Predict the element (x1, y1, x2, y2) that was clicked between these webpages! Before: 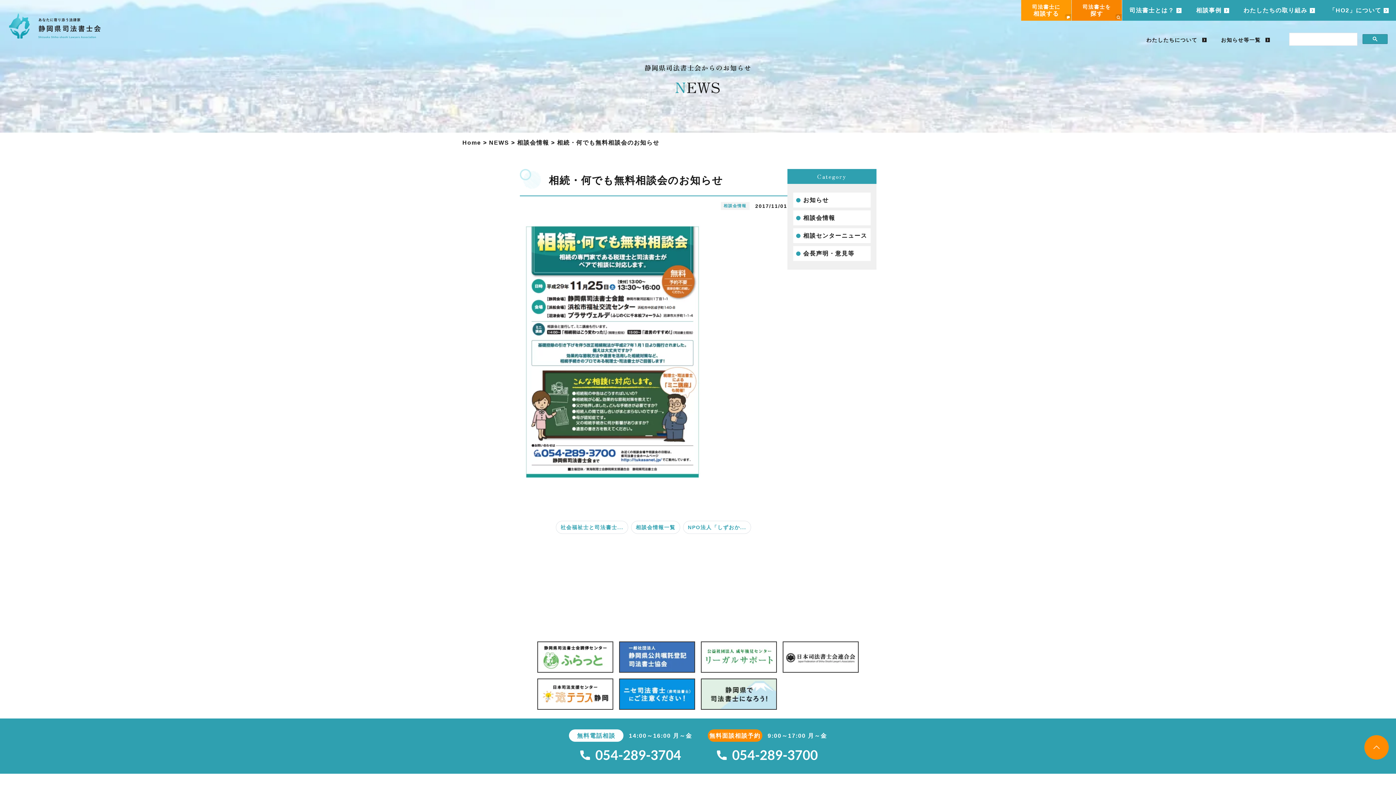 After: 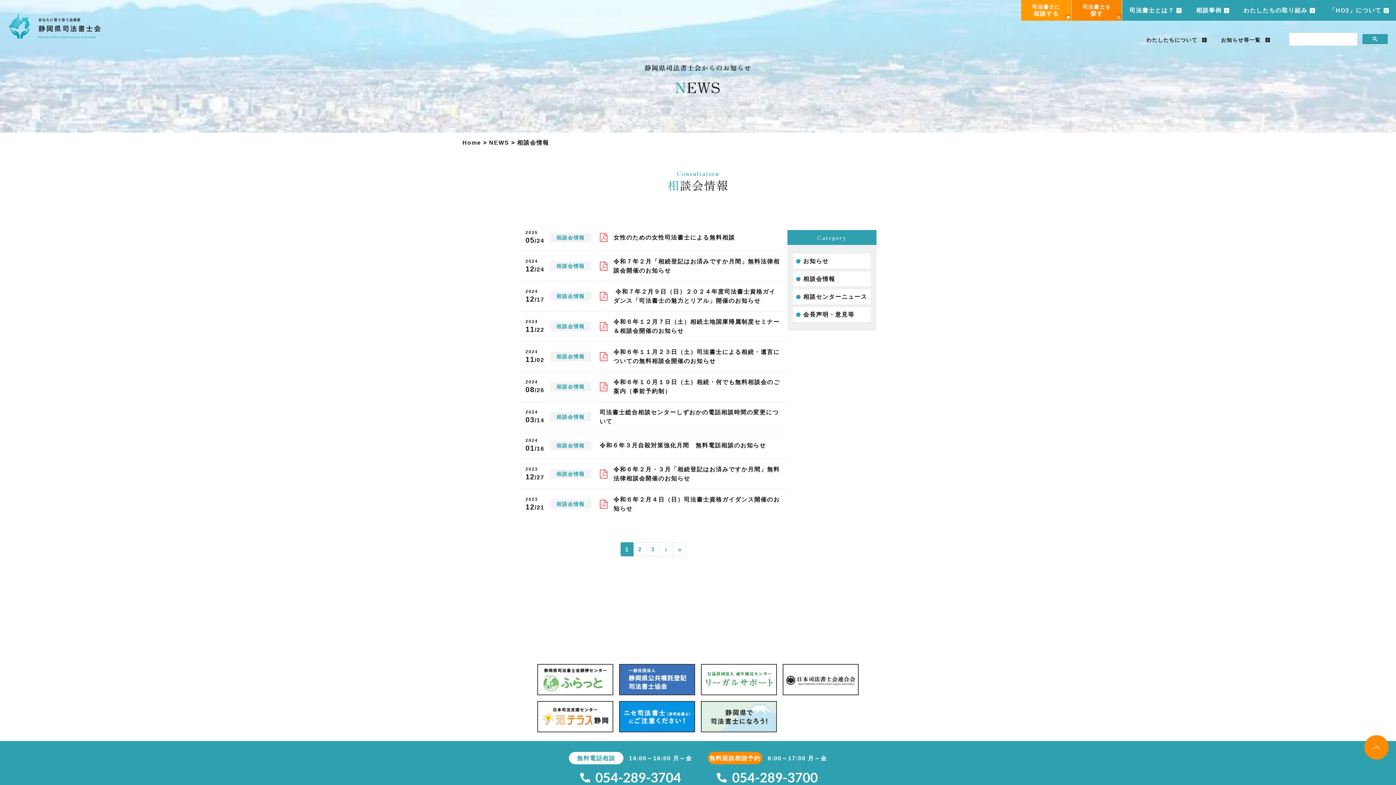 Action: label: 相談会情報 bbox: (517, 139, 549, 145)